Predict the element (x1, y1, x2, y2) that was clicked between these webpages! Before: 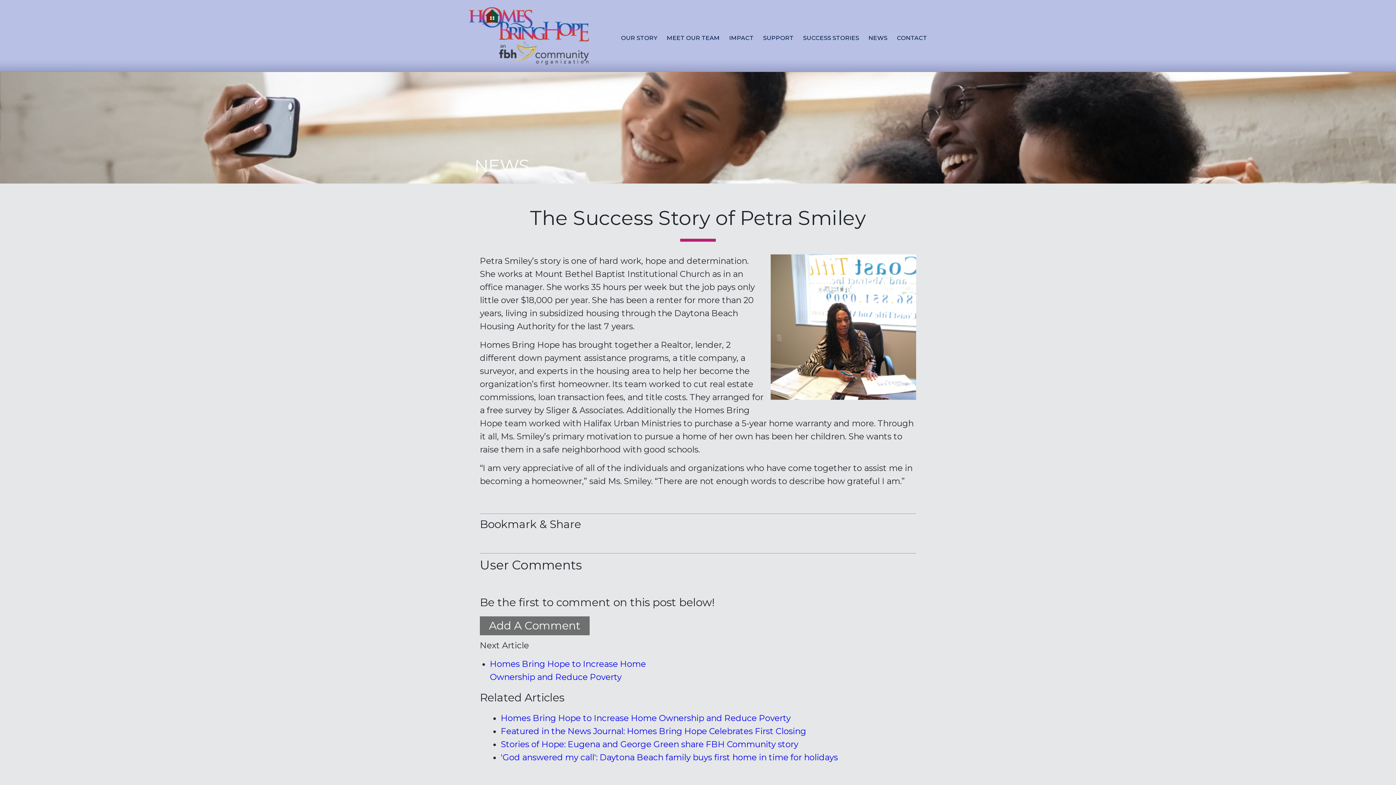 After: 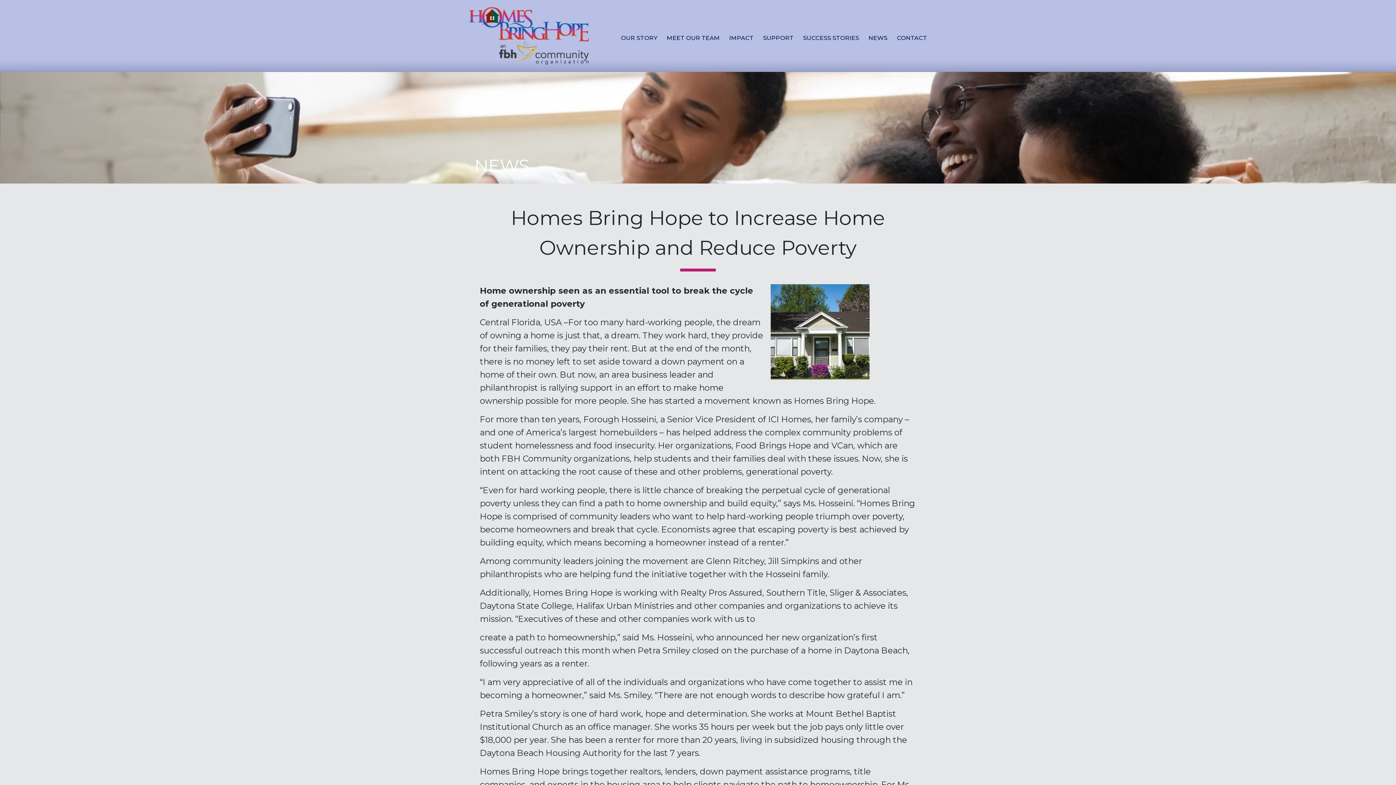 Action: label: Homes Bring Hope to Increase Home Ownership and Reduce Poverty bbox: (500, 712, 790, 725)